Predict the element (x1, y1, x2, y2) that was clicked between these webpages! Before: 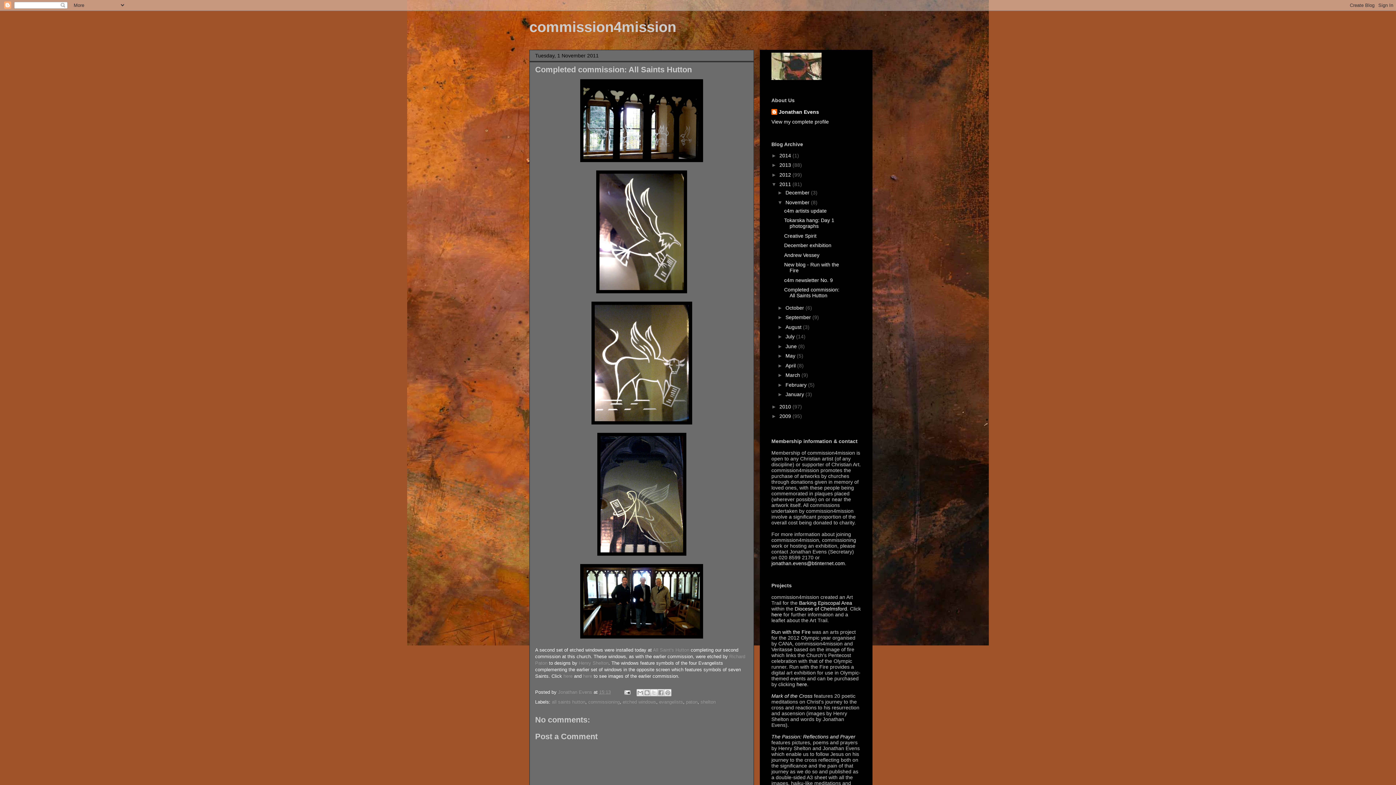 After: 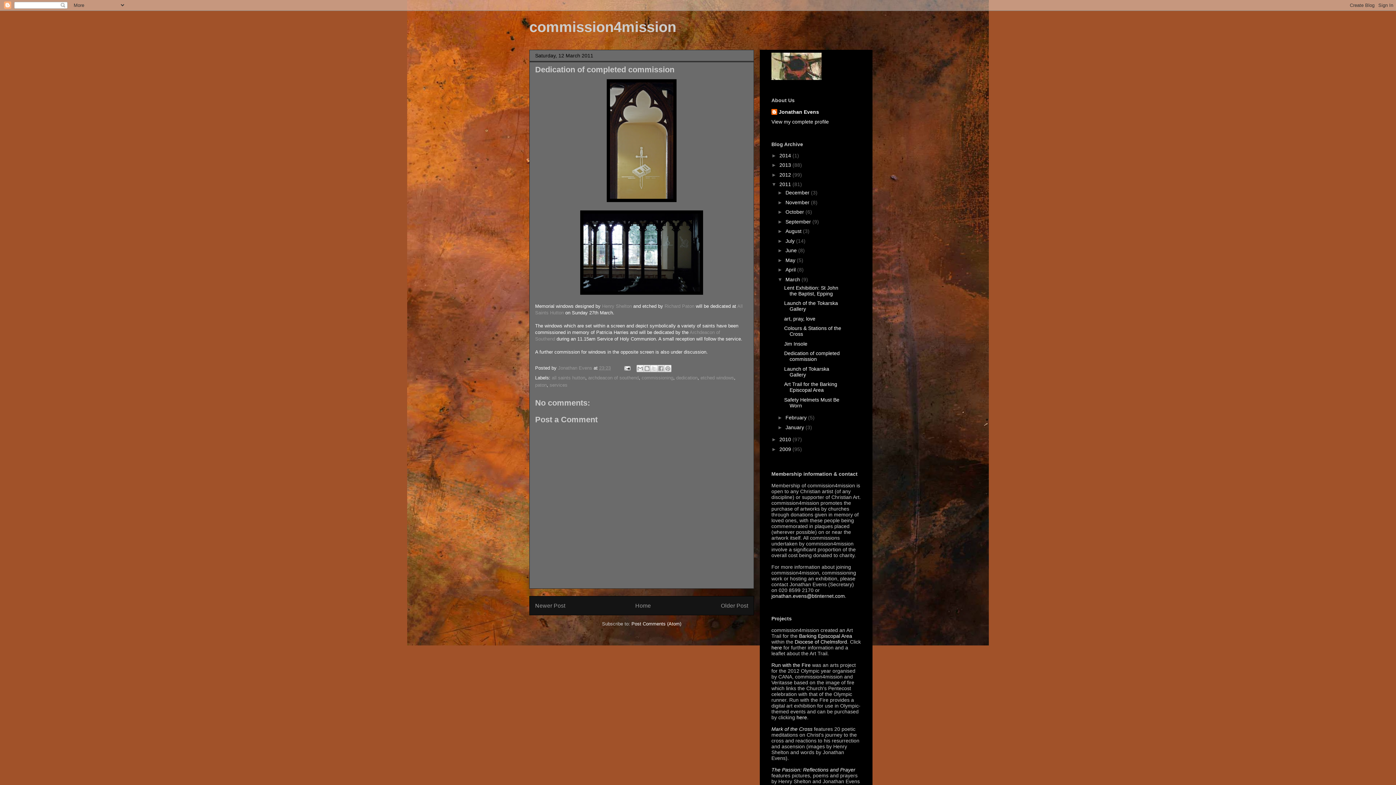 Action: label: here bbox: (583, 673, 592, 679)